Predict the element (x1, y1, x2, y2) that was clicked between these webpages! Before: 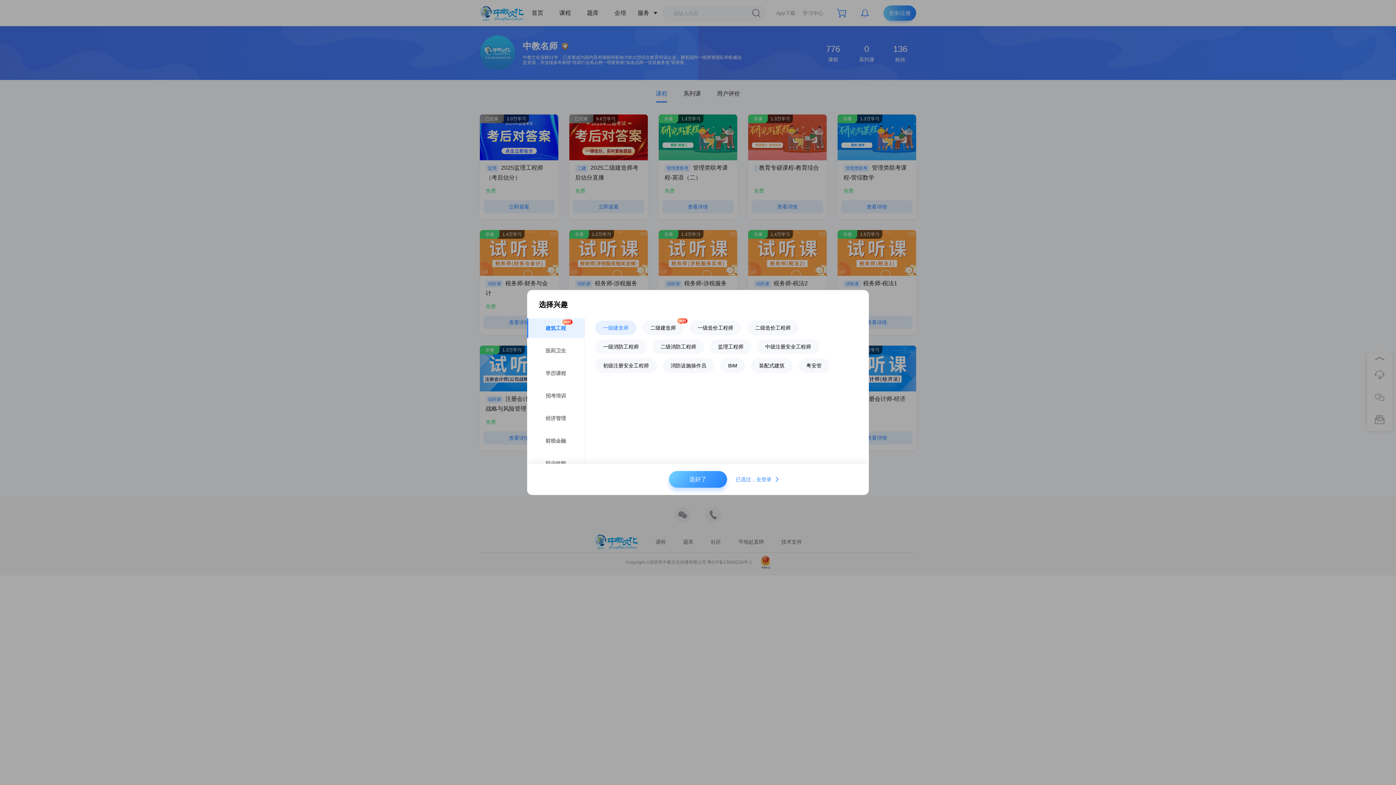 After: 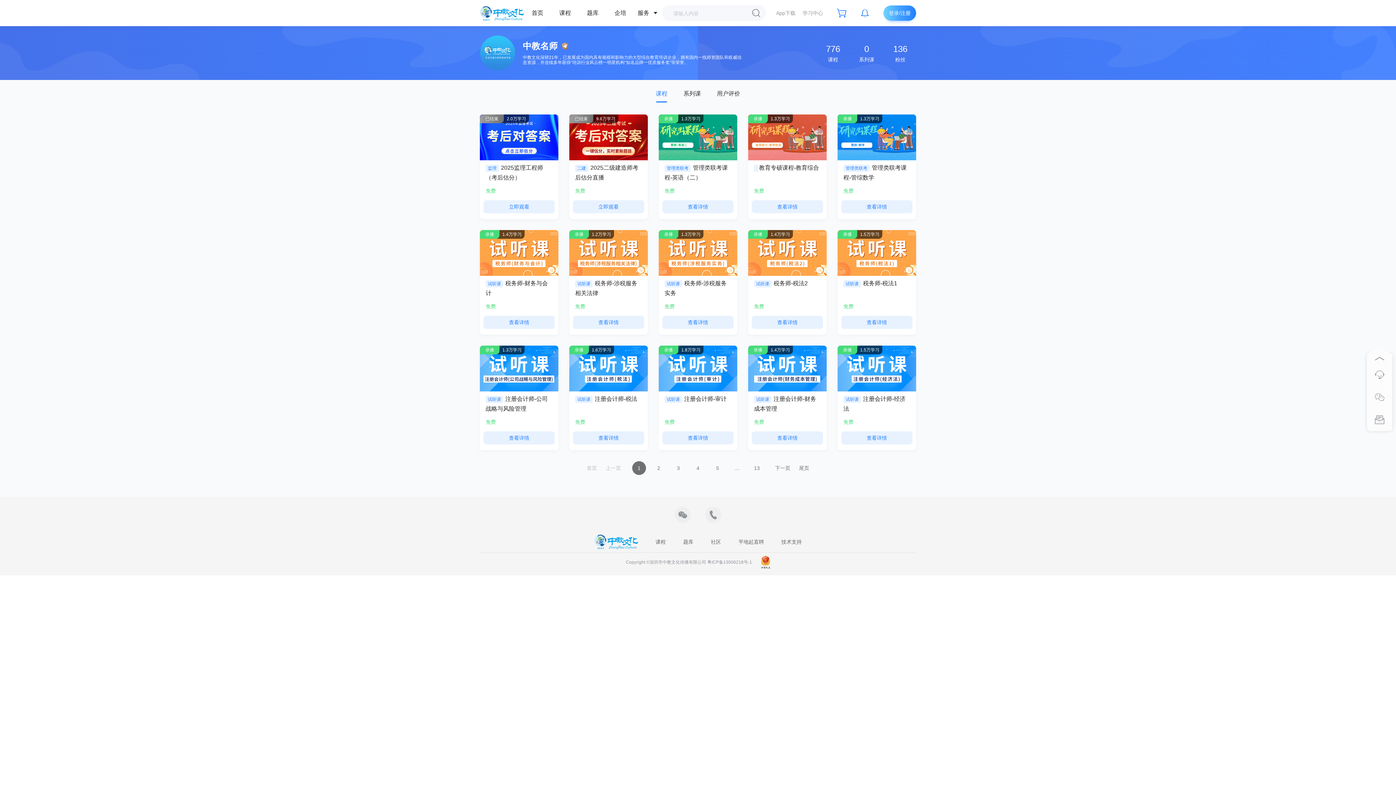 Action: bbox: (669, 471, 727, 488) label: 选好了